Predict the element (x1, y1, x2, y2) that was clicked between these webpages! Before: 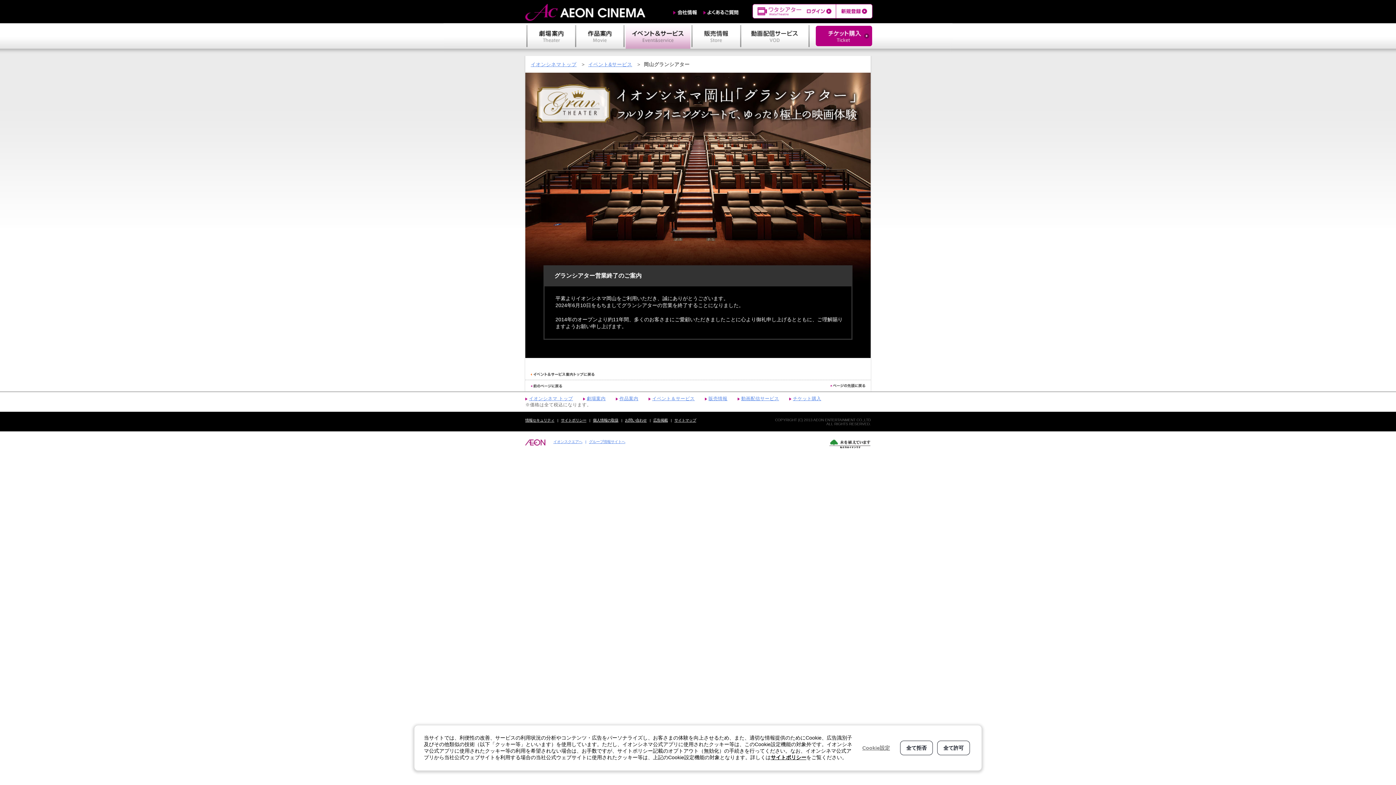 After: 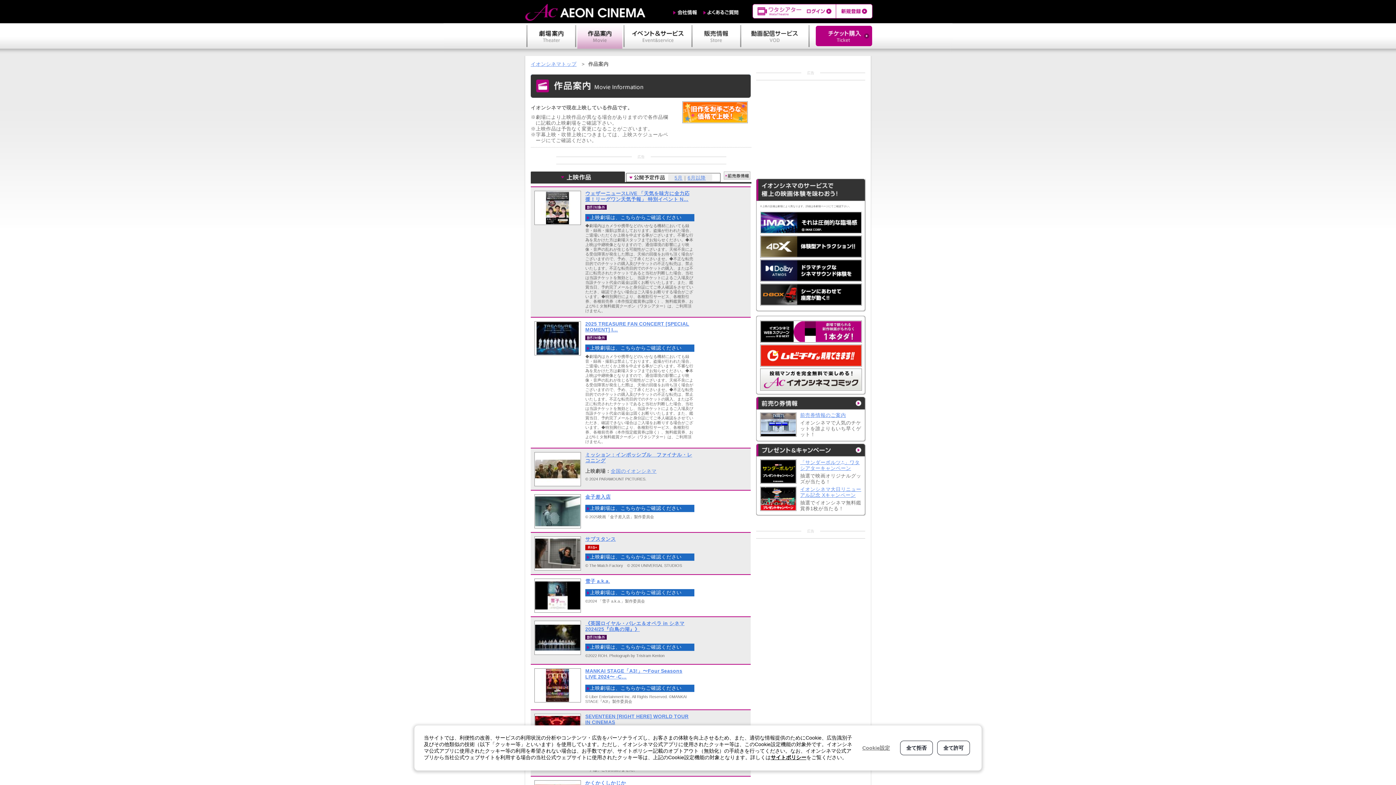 Action: label: 作品案内 bbox: (577, 23, 622, 48)